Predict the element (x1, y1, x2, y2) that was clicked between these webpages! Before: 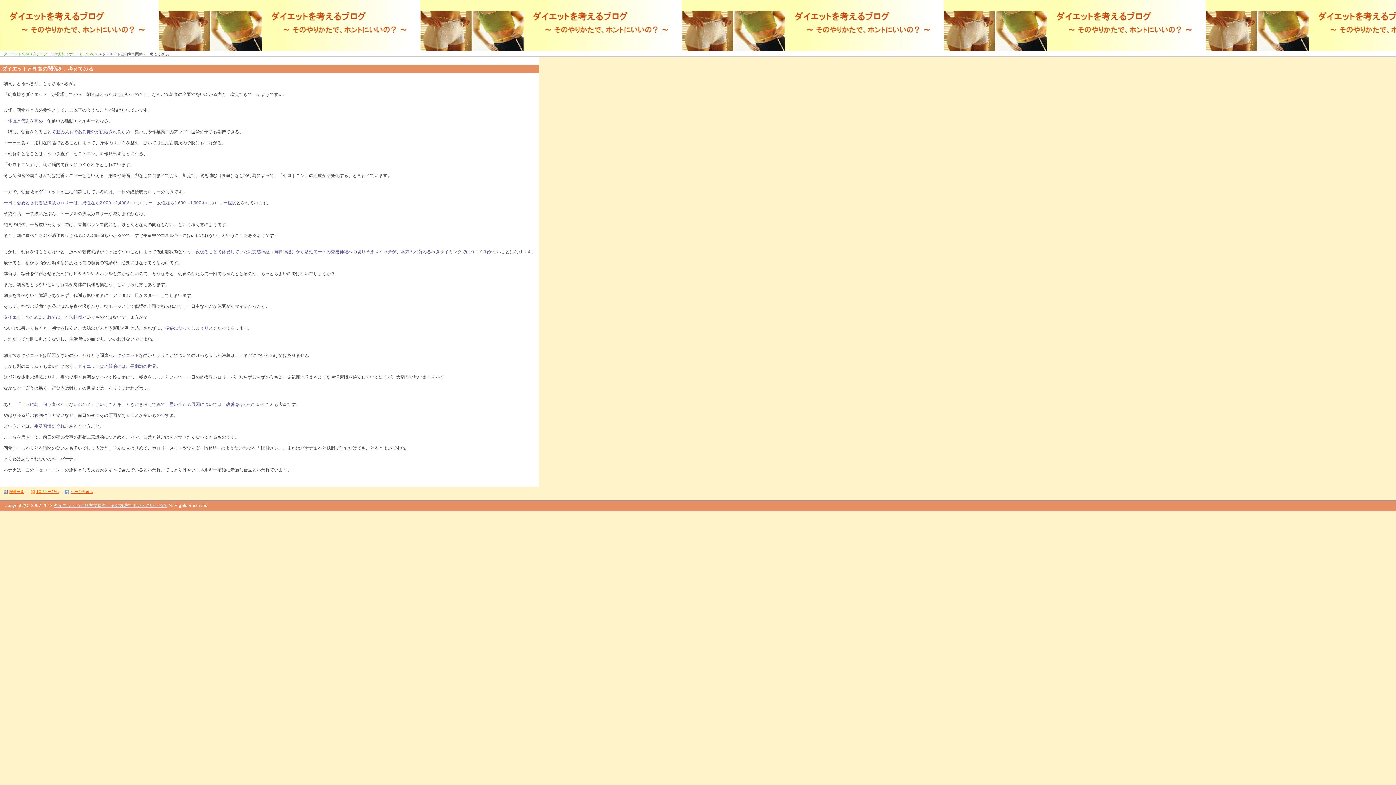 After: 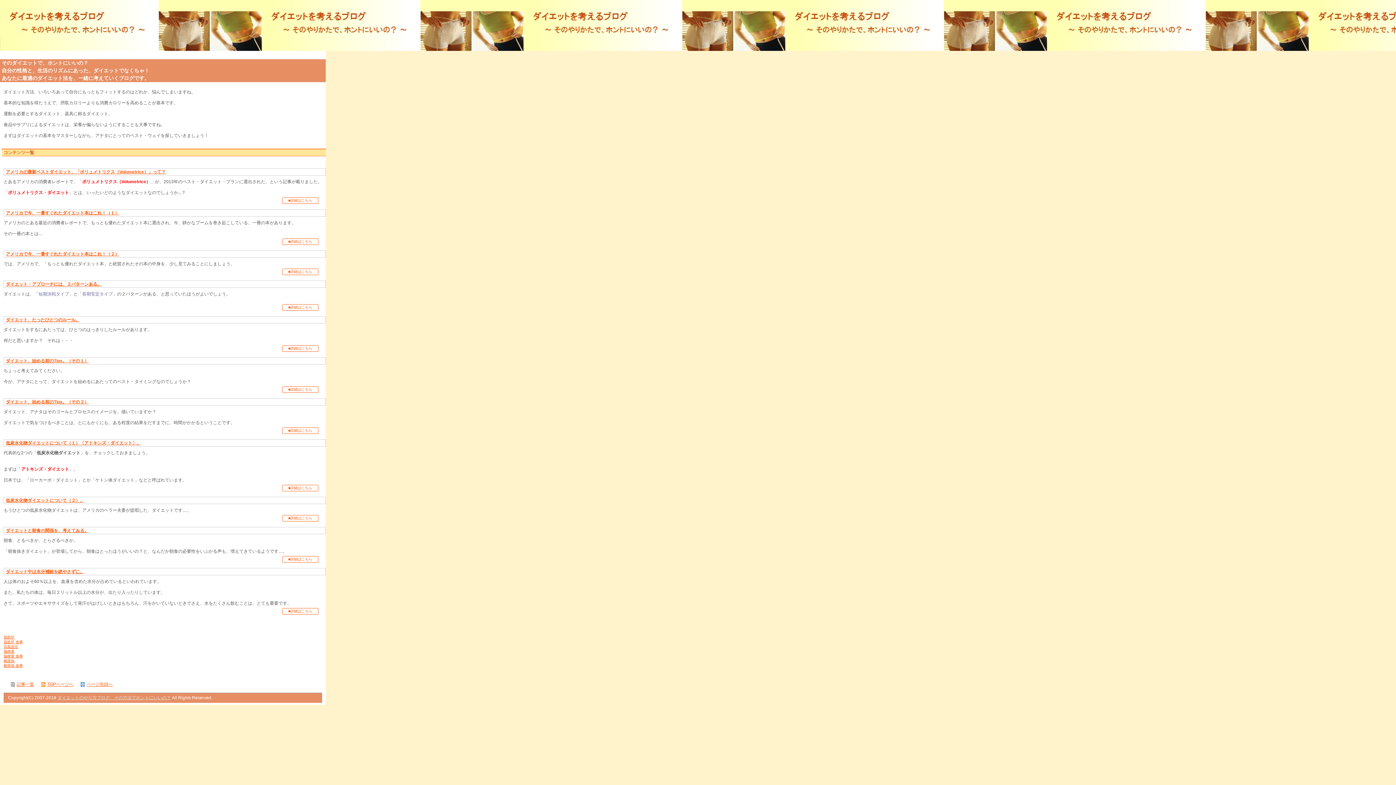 Action: bbox: (36, 489, 58, 493) label: TOPページへ